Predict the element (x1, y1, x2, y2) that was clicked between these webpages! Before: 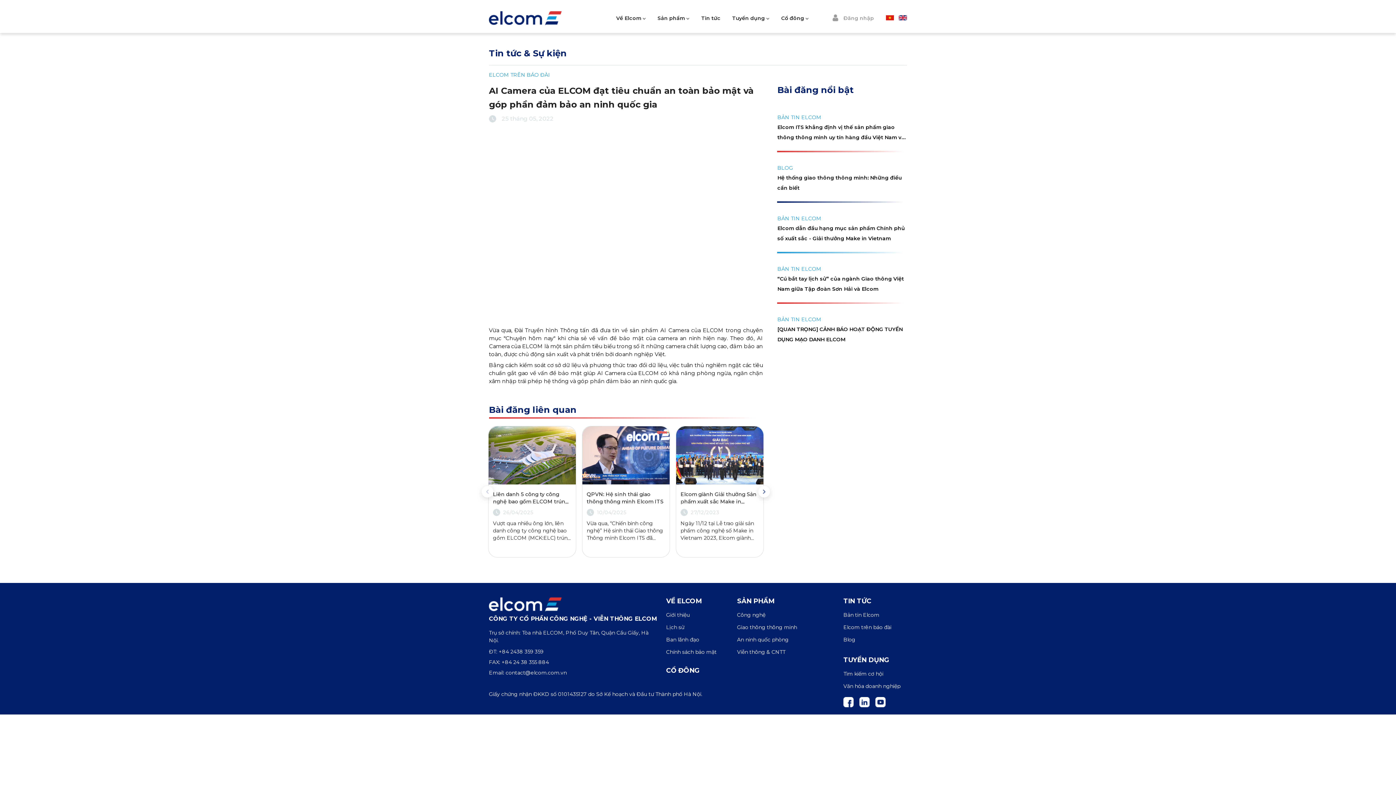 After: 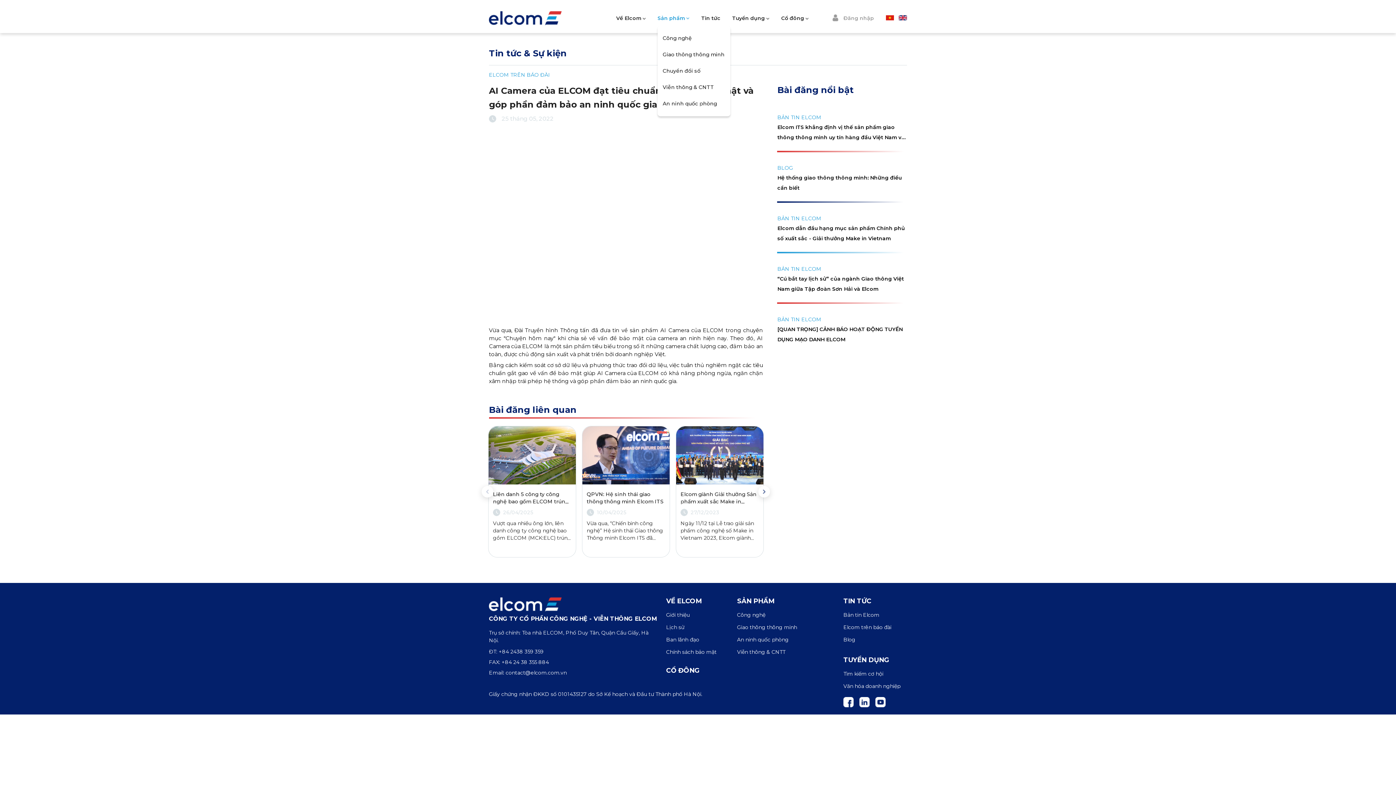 Action: bbox: (657, 14, 689, 22) label: Sản phẩm